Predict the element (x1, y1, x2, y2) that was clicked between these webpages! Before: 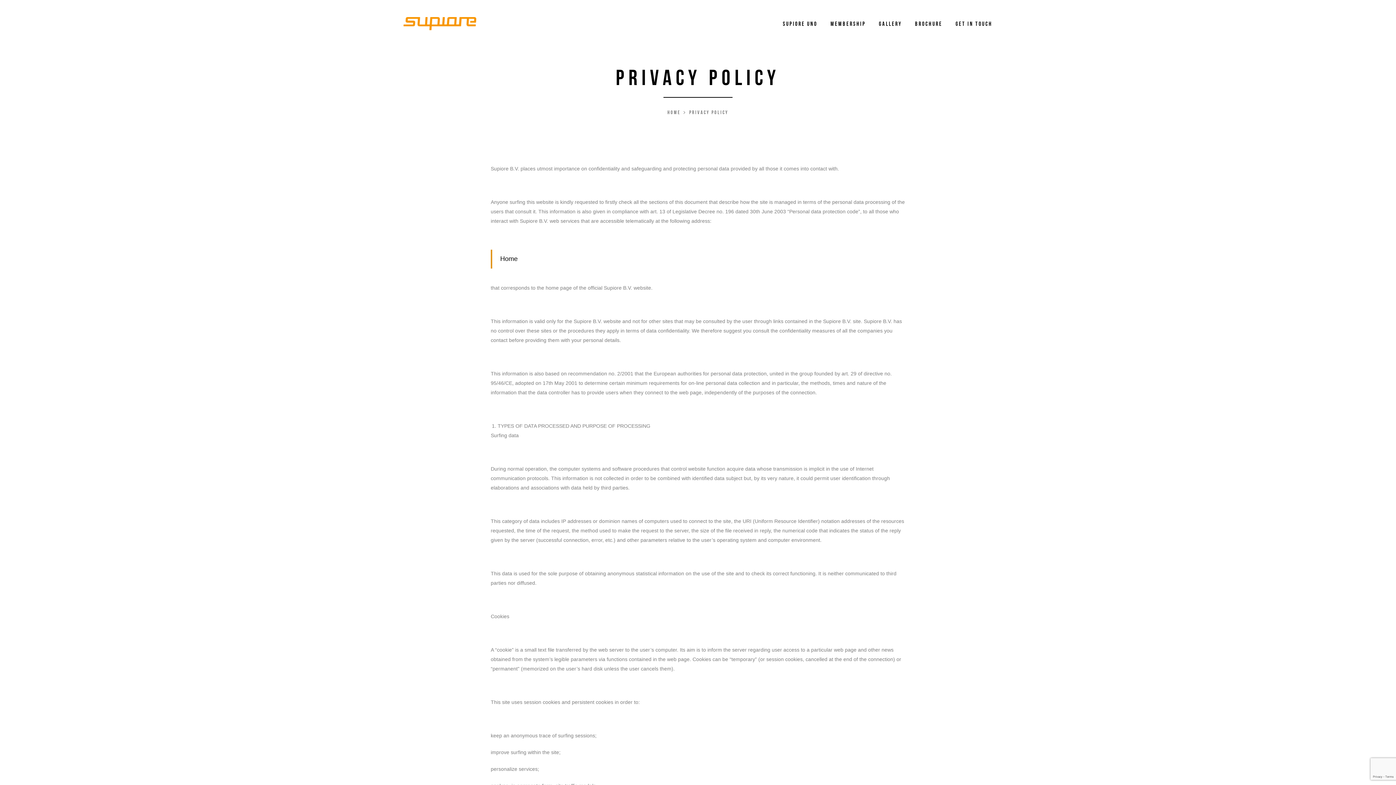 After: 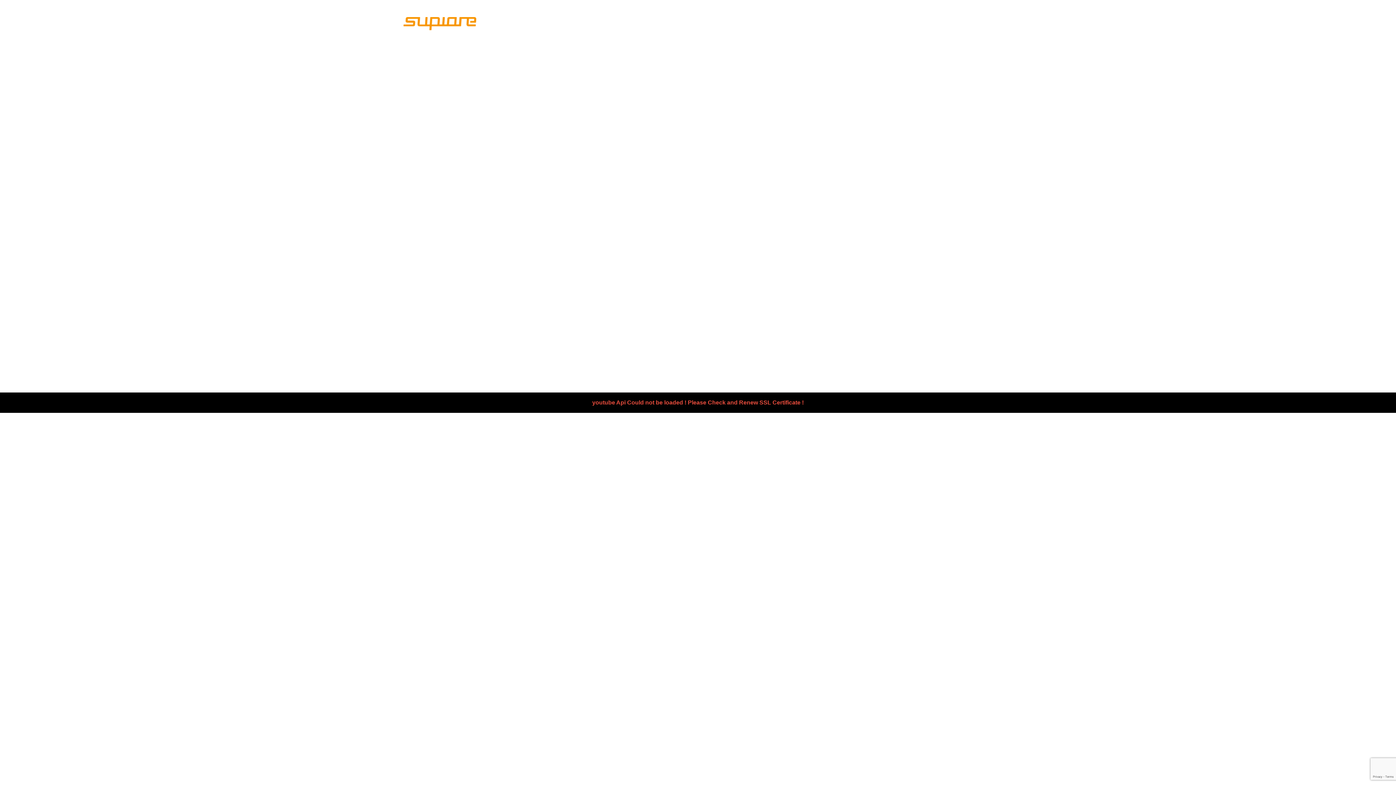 Action: bbox: (500, 255, 517, 262) label: Home